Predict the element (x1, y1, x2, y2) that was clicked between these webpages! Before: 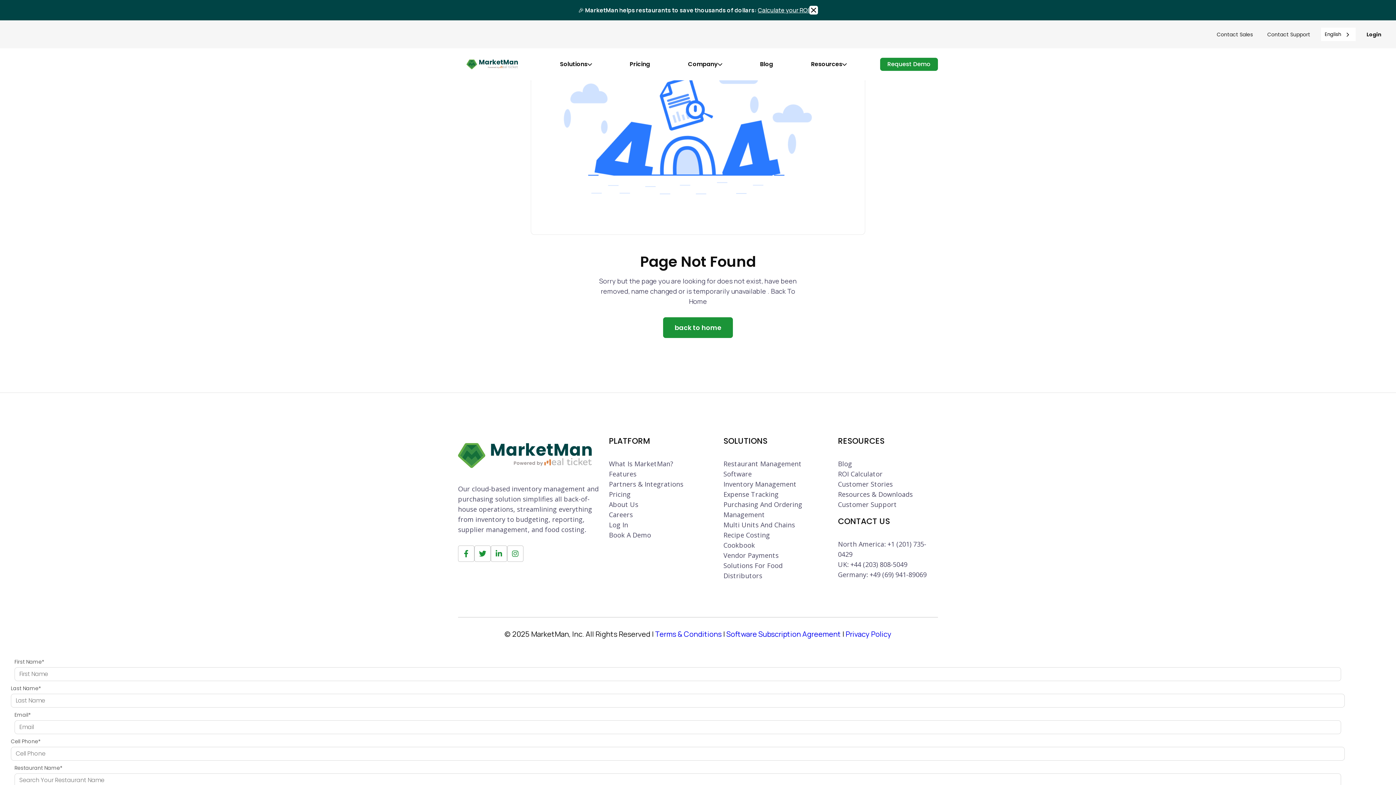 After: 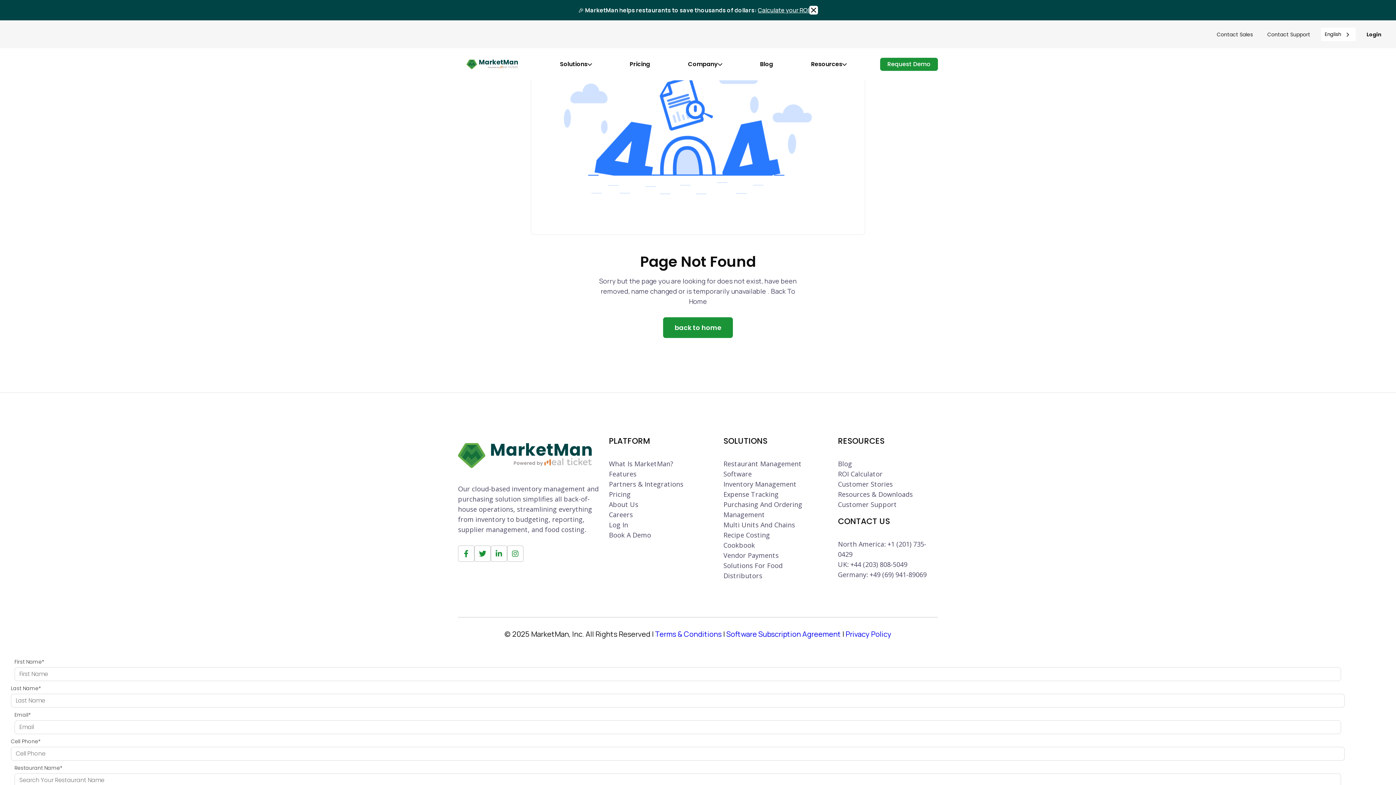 Action: label:  bbox: (474, 545, 490, 562)